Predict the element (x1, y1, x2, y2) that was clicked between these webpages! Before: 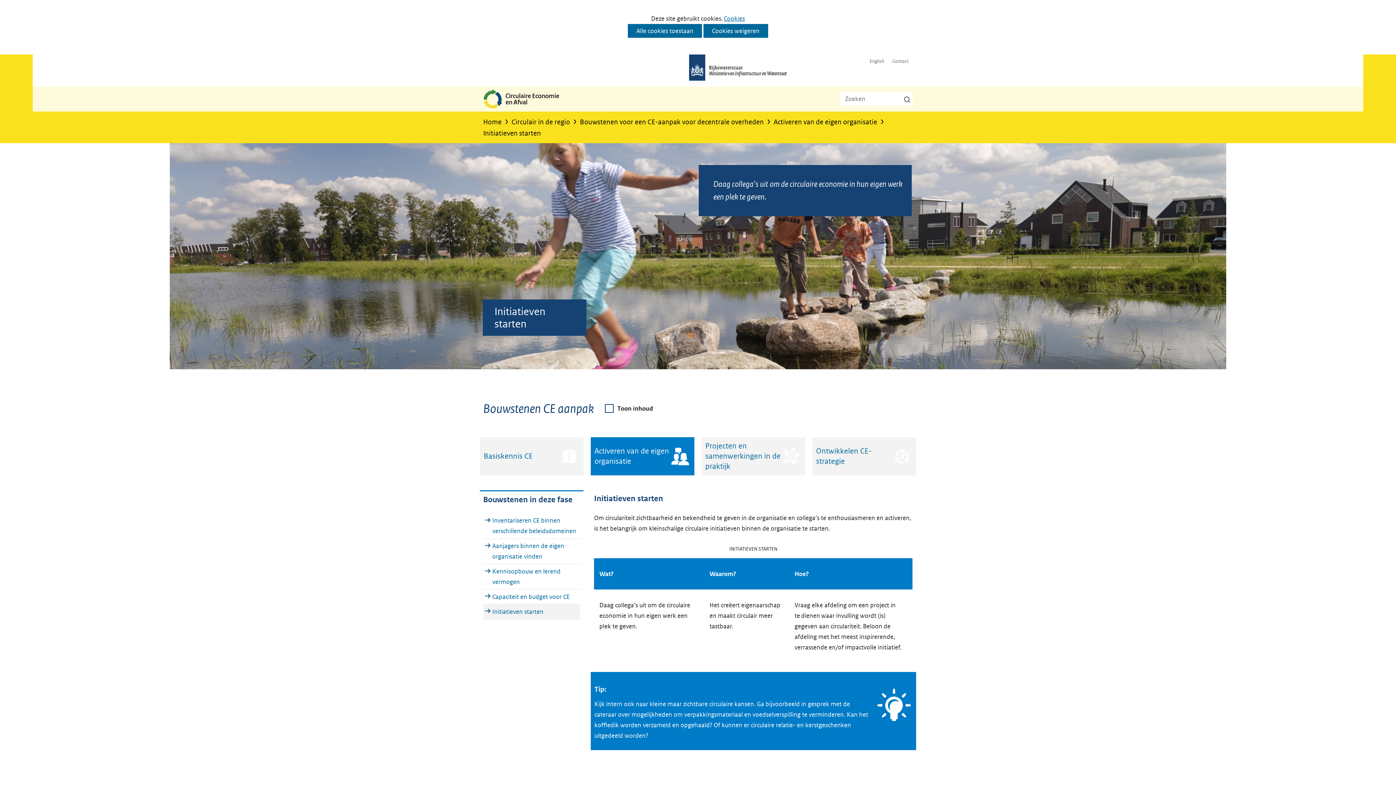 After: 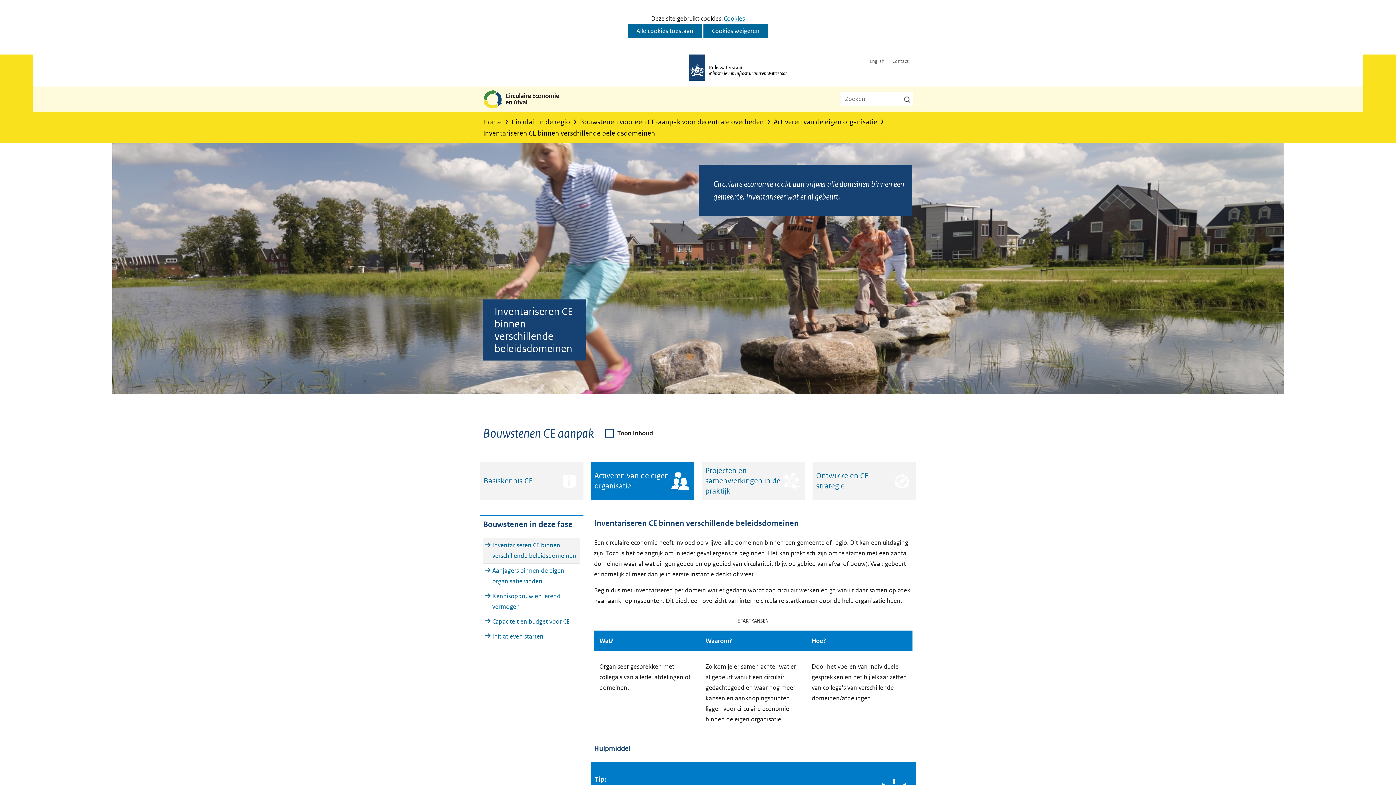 Action: bbox: (492, 513, 578, 538) label: Inventariseren CE binnen verschillende beleidsdomeinen